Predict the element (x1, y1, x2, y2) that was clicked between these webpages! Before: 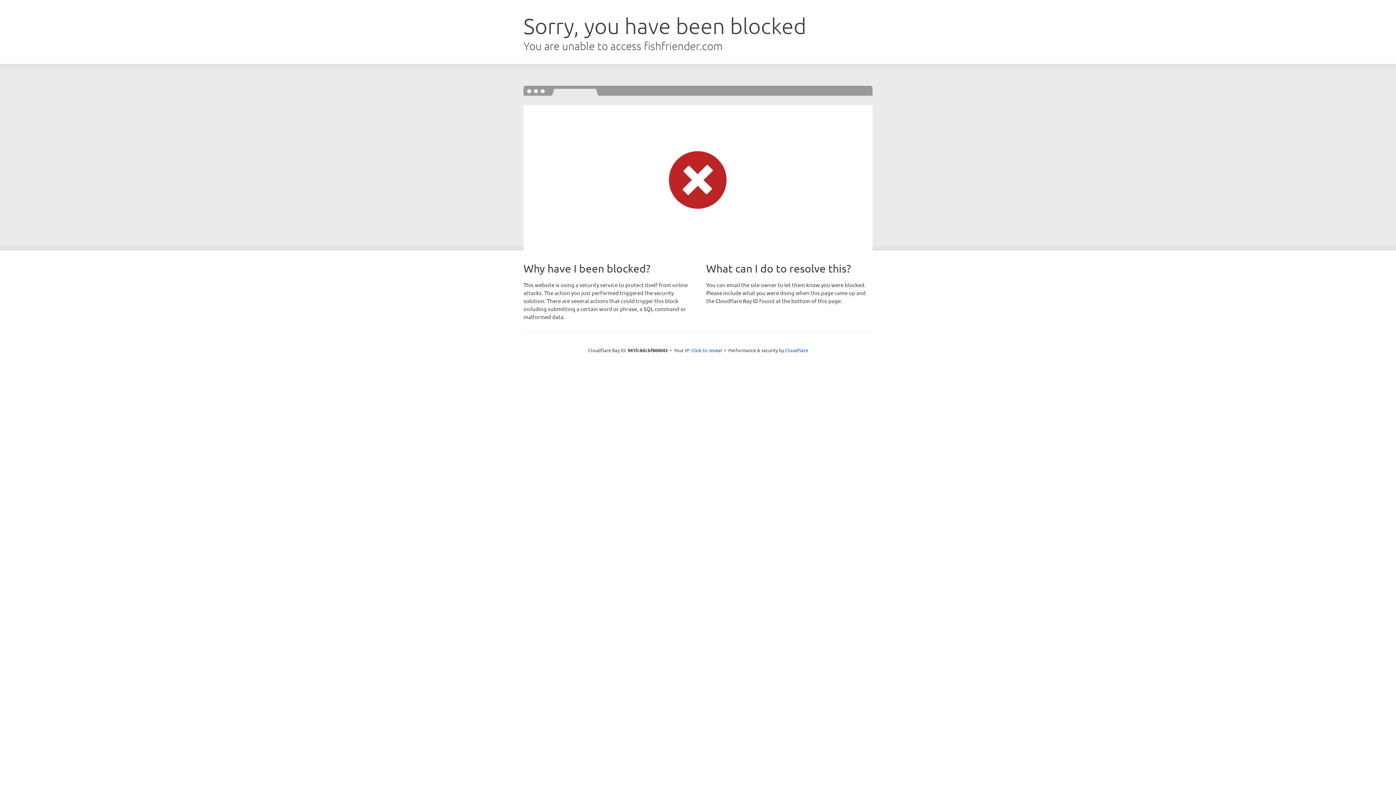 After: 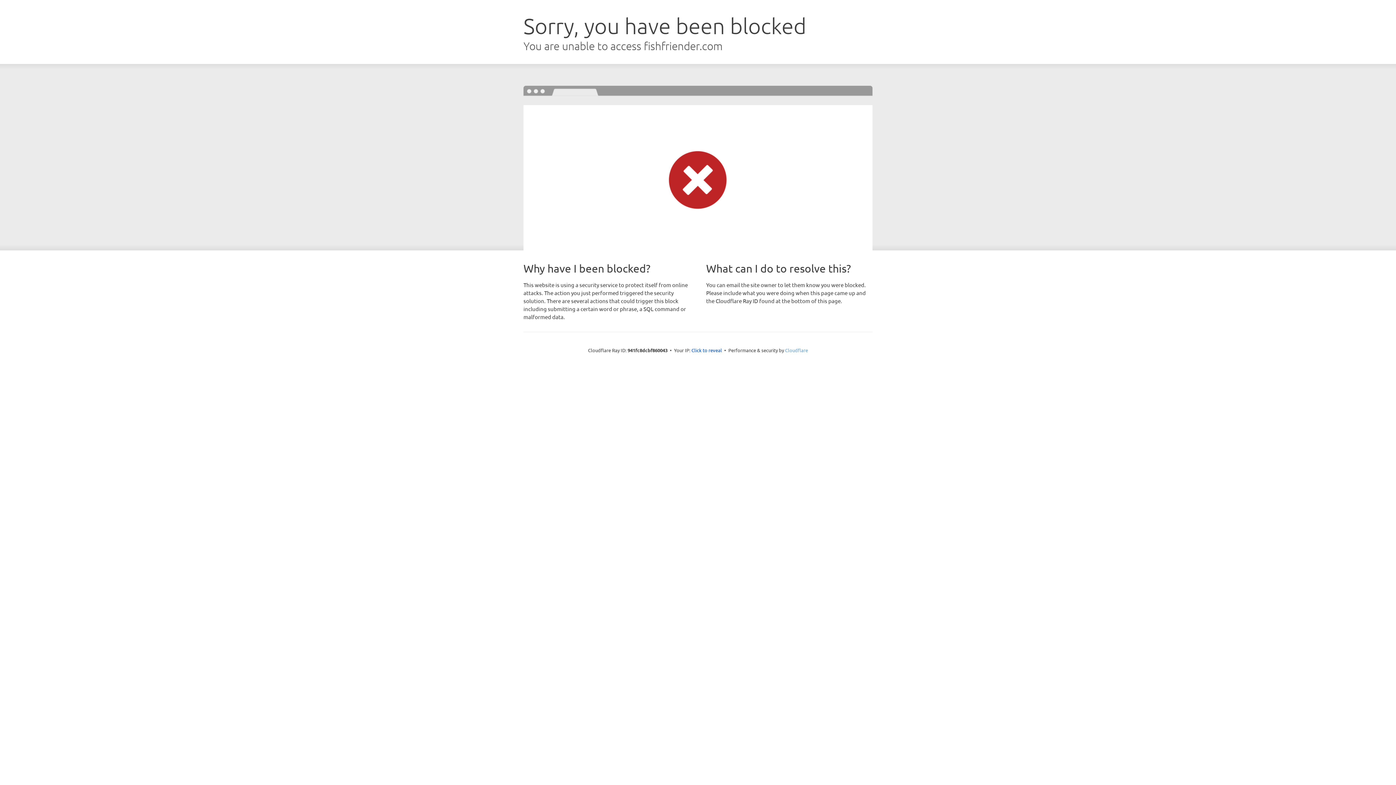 Action: label: Cloudflare bbox: (785, 347, 808, 353)